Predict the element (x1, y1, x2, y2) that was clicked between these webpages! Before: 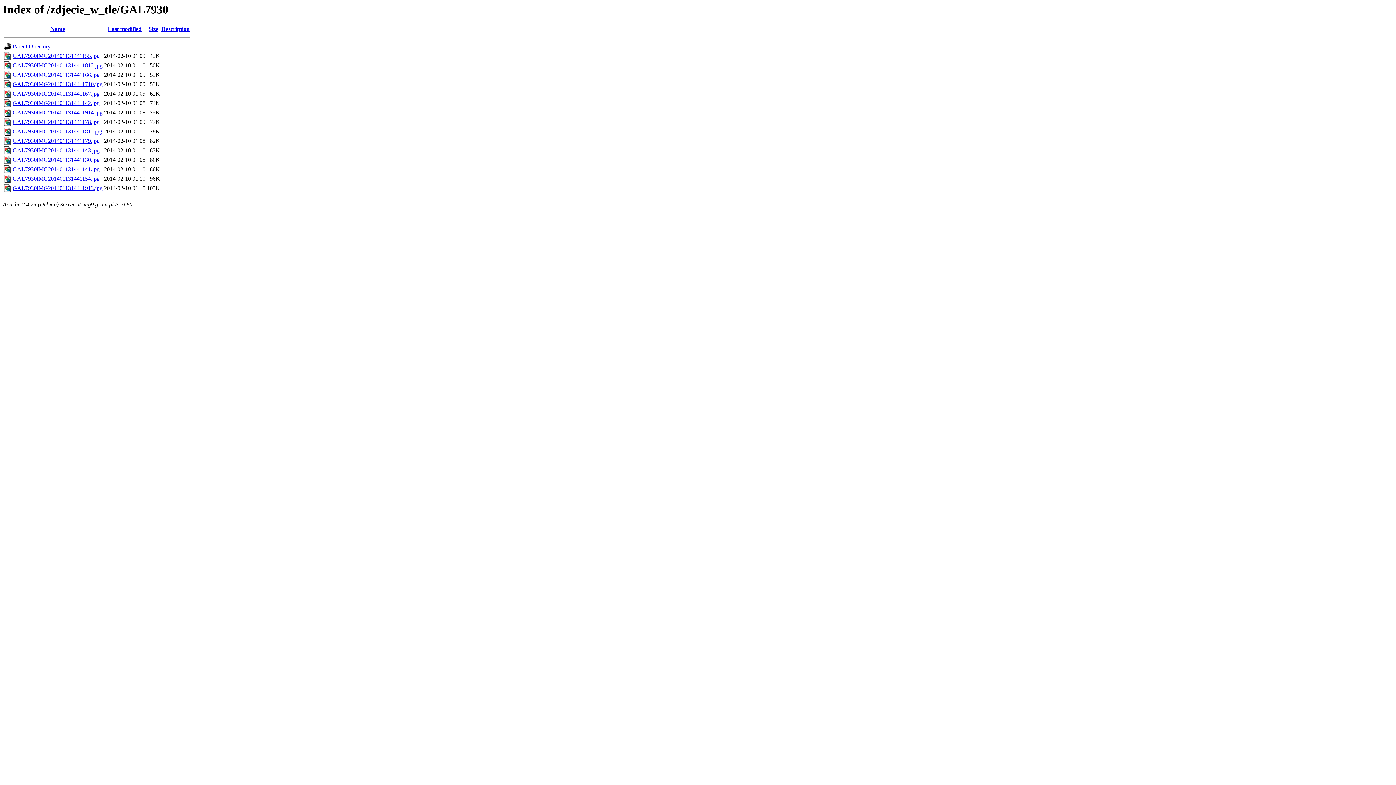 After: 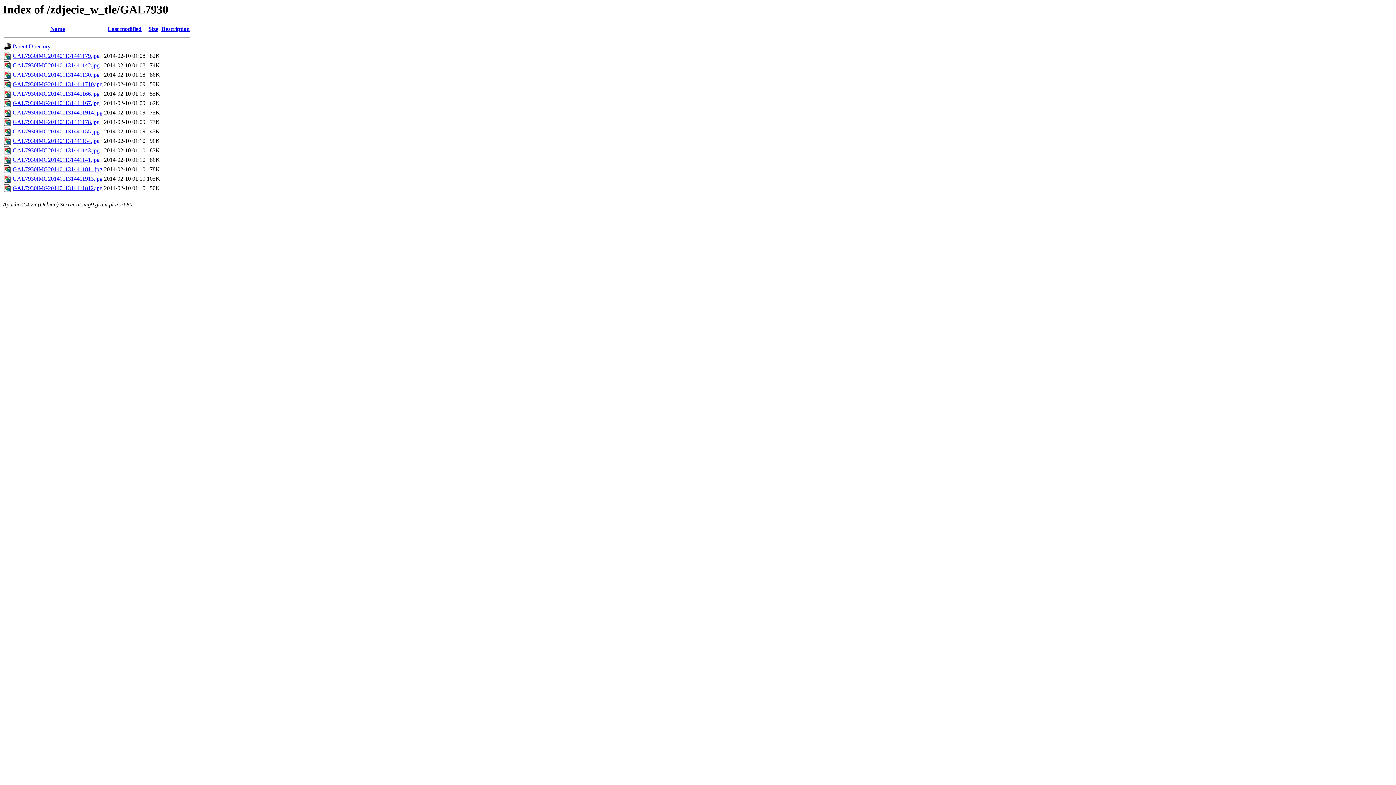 Action: label: Last modified bbox: (107, 25, 141, 32)